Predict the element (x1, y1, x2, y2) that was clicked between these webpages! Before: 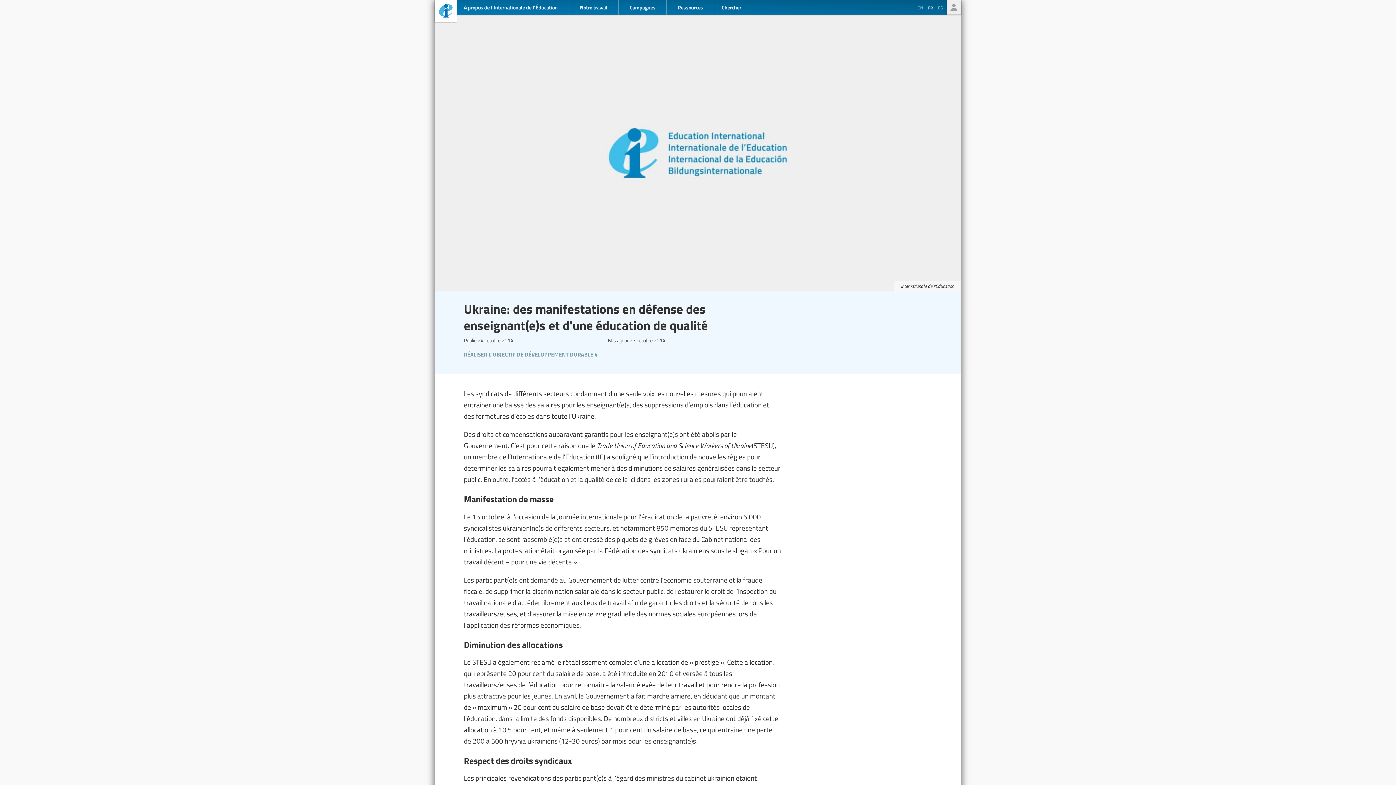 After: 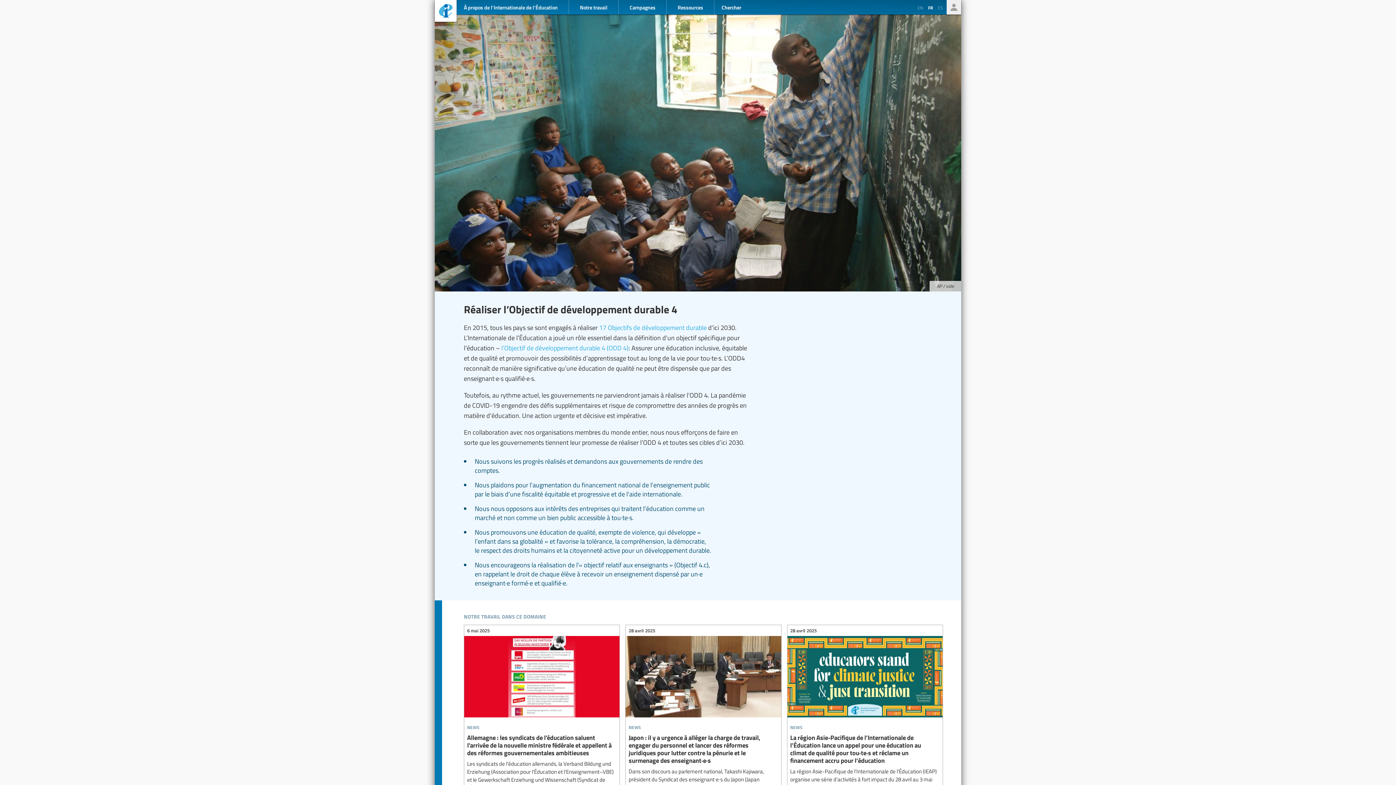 Action: bbox: (464, 348, 599, 359) label: réaliser l’objectif de développement durable 4